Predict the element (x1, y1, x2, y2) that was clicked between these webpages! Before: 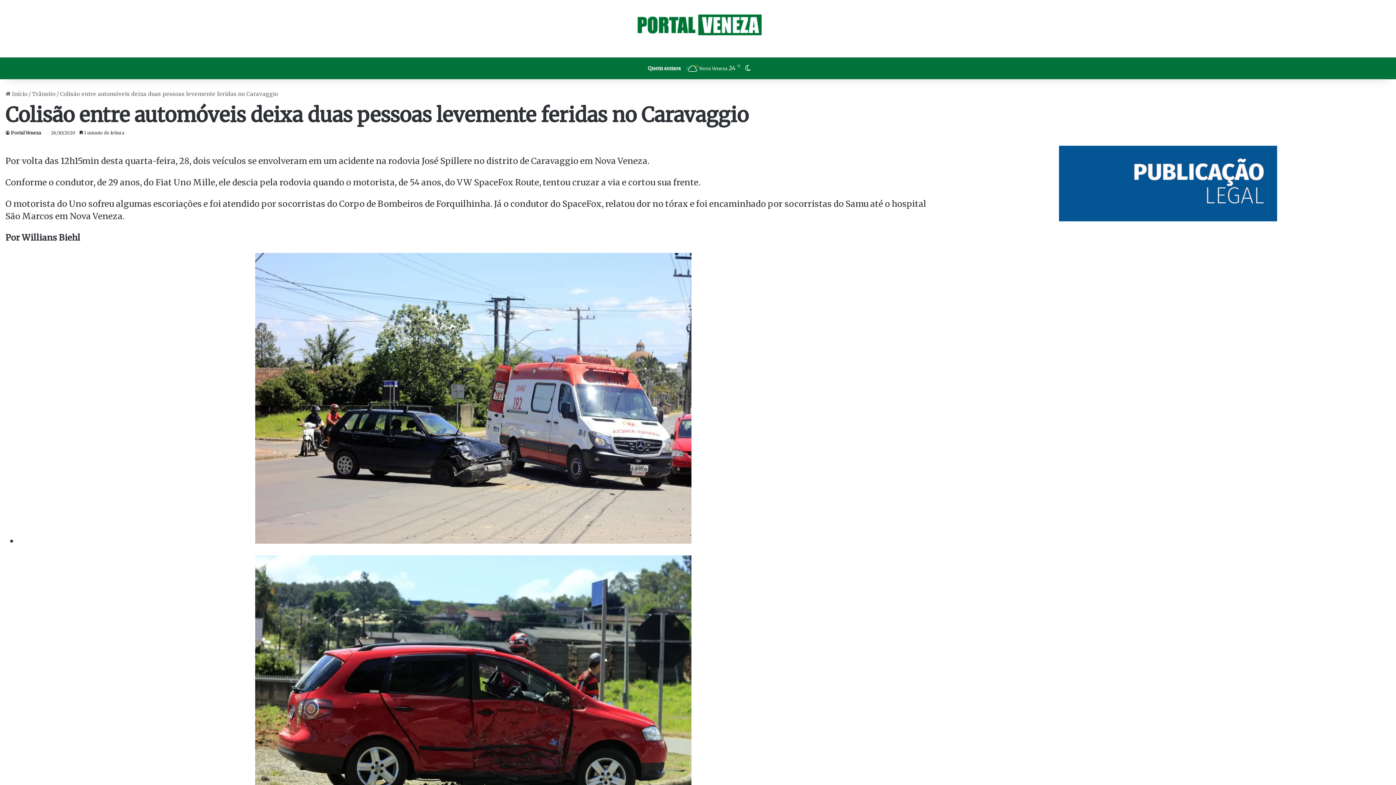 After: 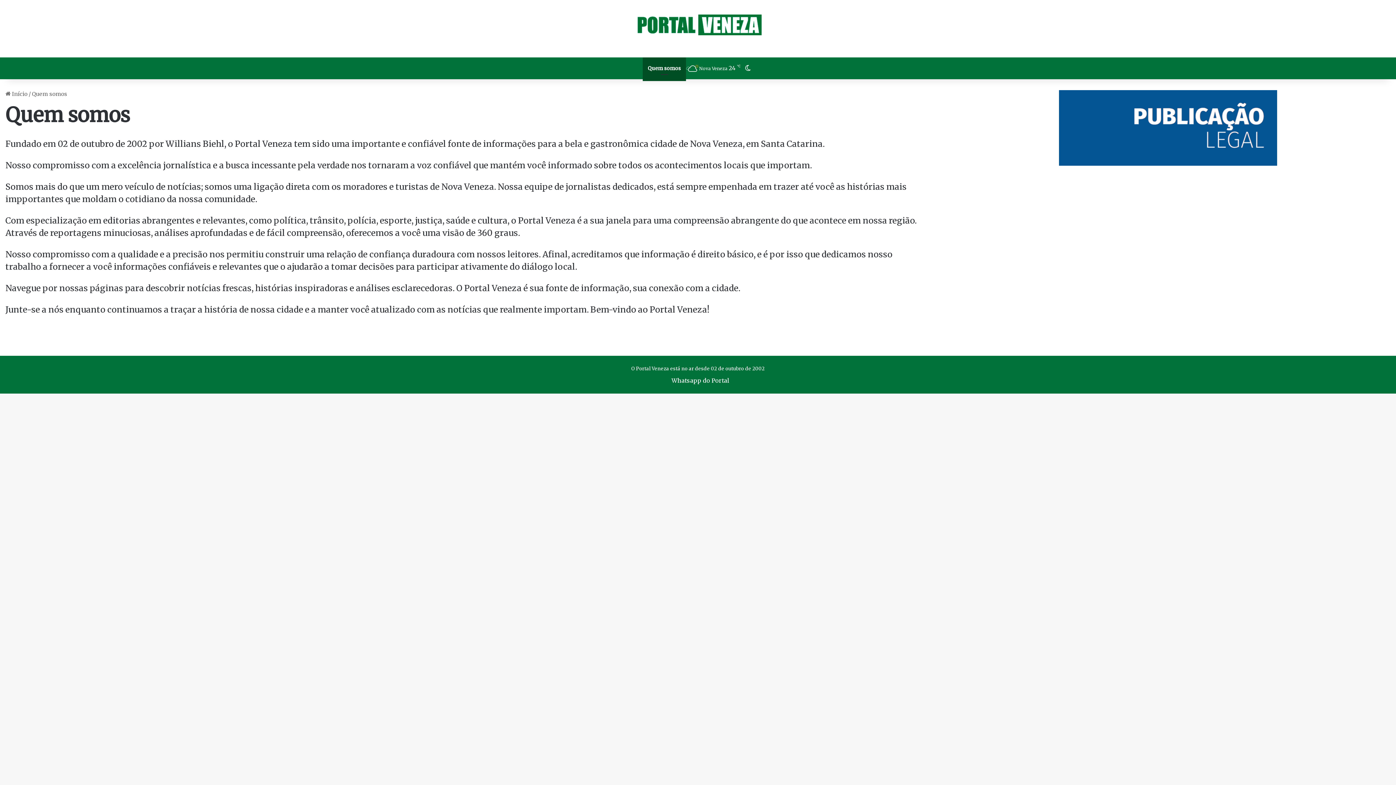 Action: bbox: (642, 57, 686, 79) label: Quem somos